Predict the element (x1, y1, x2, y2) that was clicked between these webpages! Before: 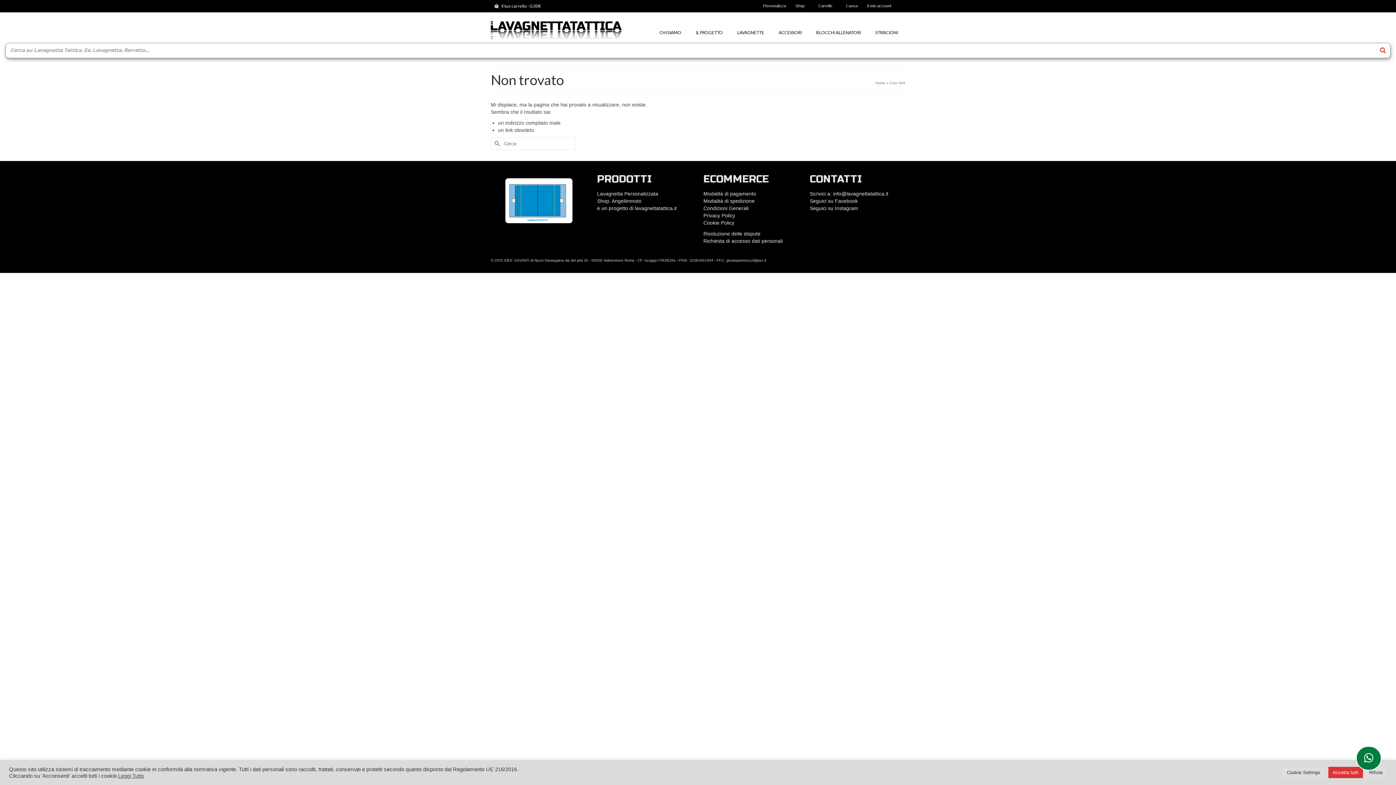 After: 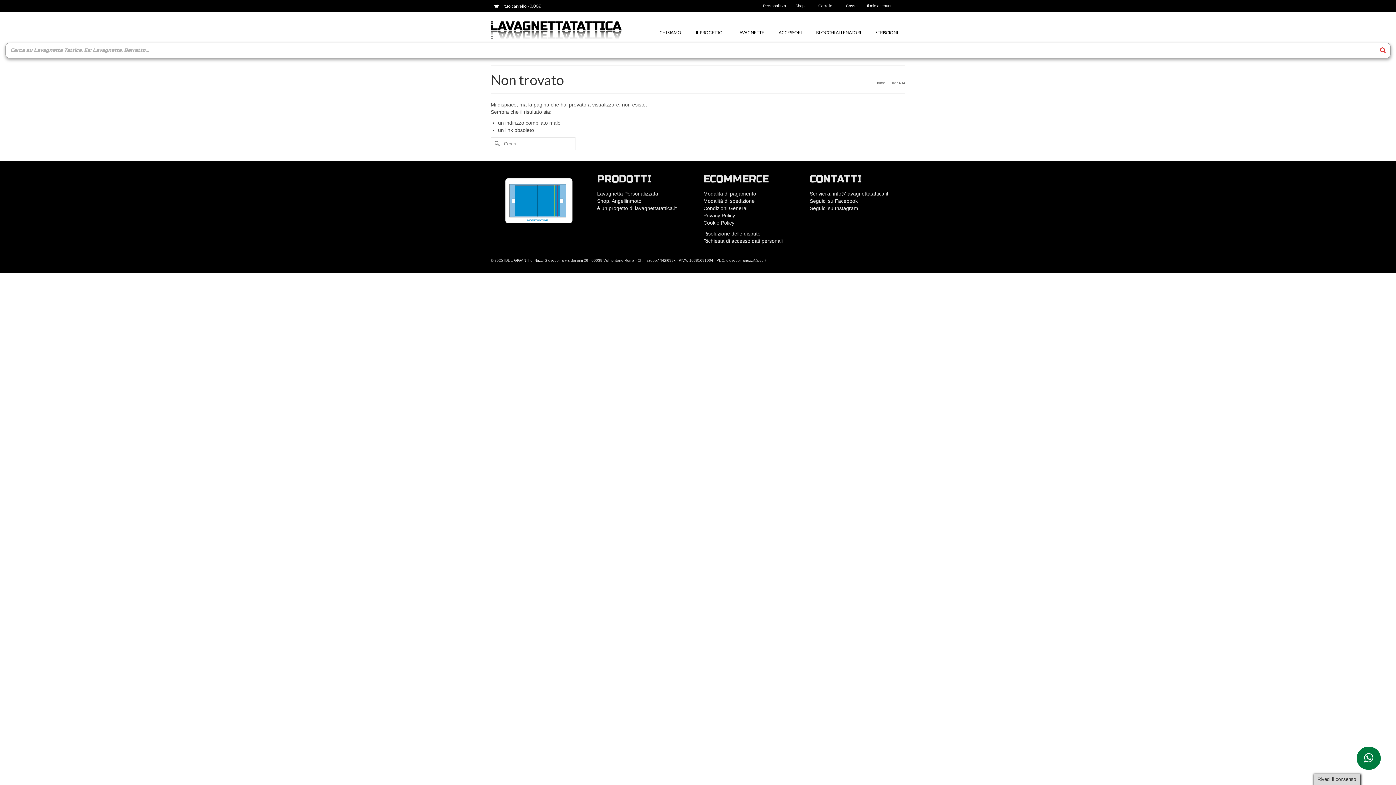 Action: label: Accetta tutti bbox: (1328, 767, 1363, 778)